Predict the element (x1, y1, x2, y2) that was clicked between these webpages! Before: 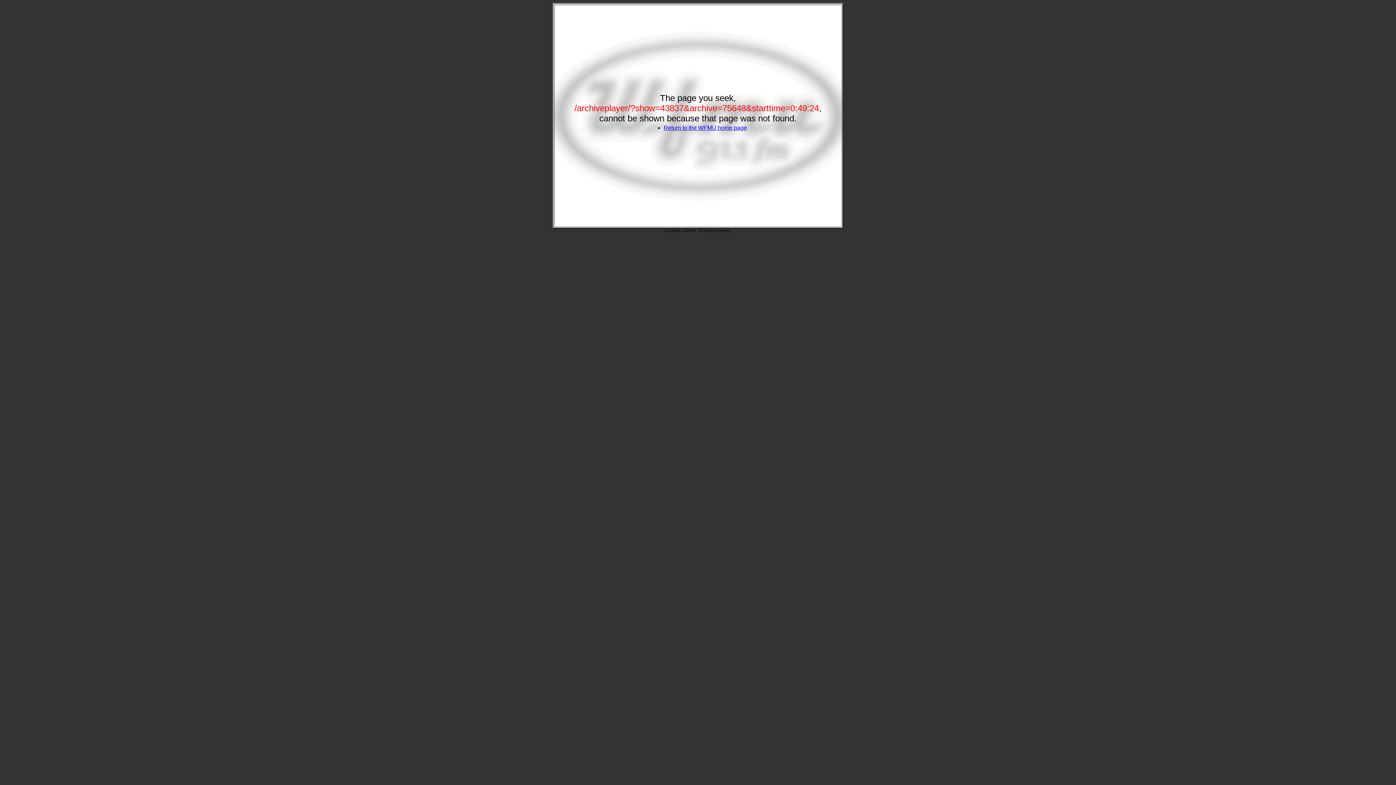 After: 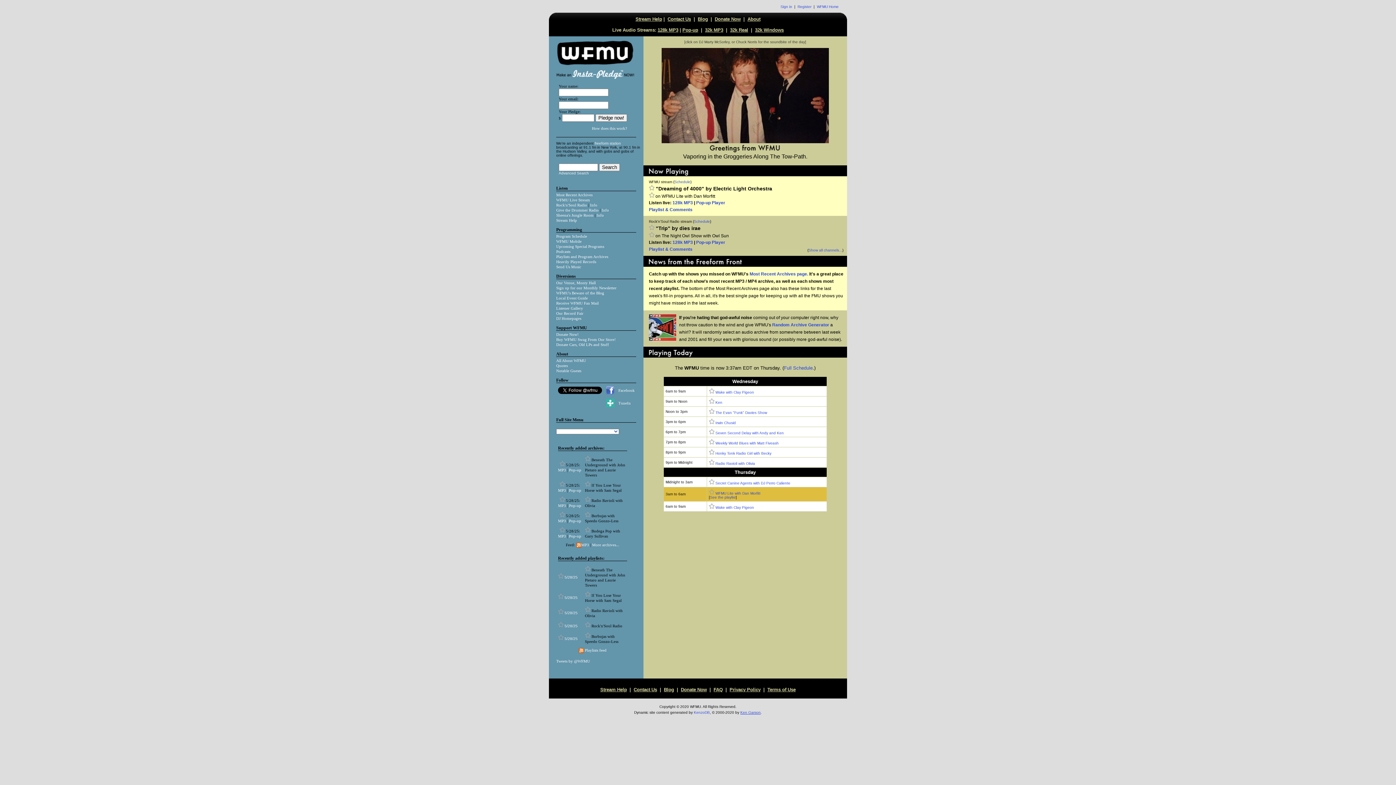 Action: label: Return to the WFMU home page bbox: (663, 124, 747, 130)